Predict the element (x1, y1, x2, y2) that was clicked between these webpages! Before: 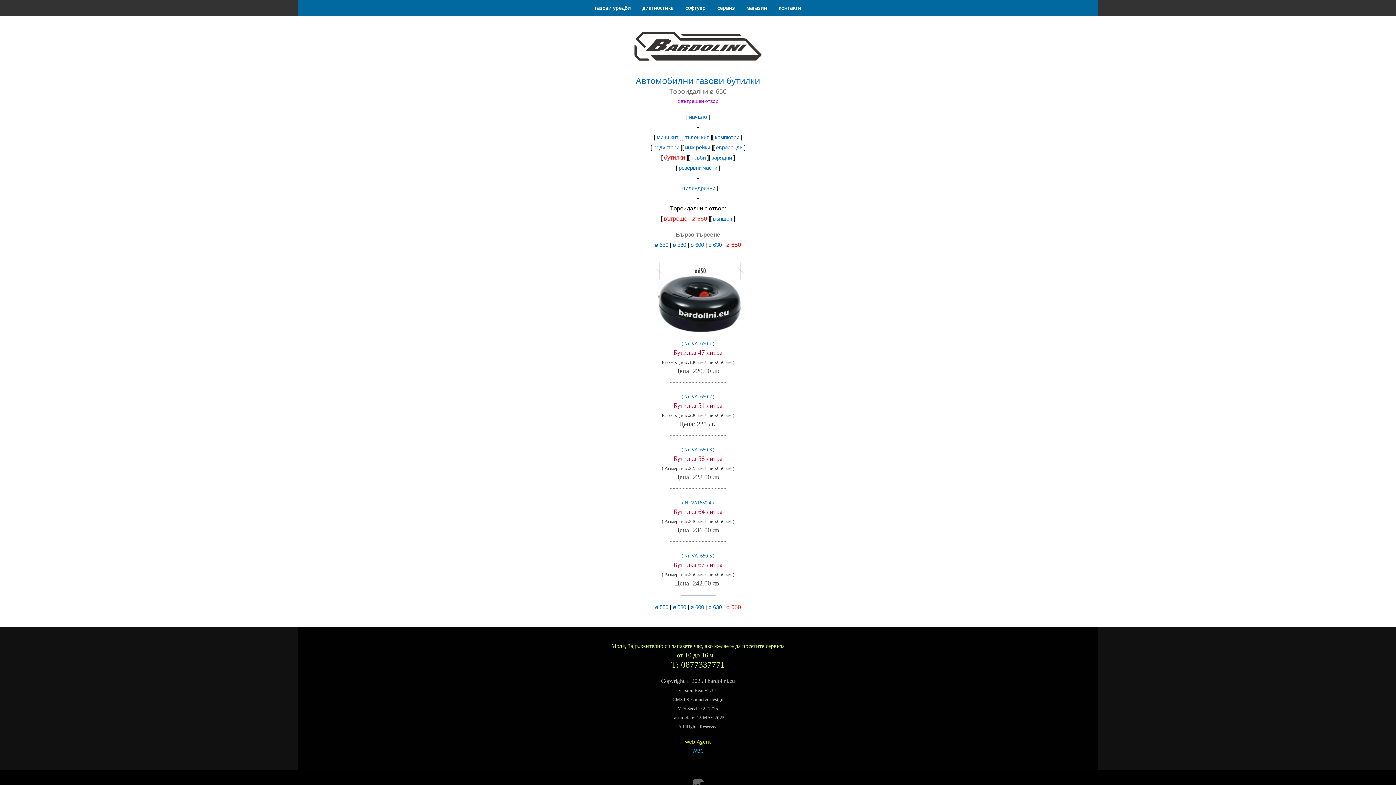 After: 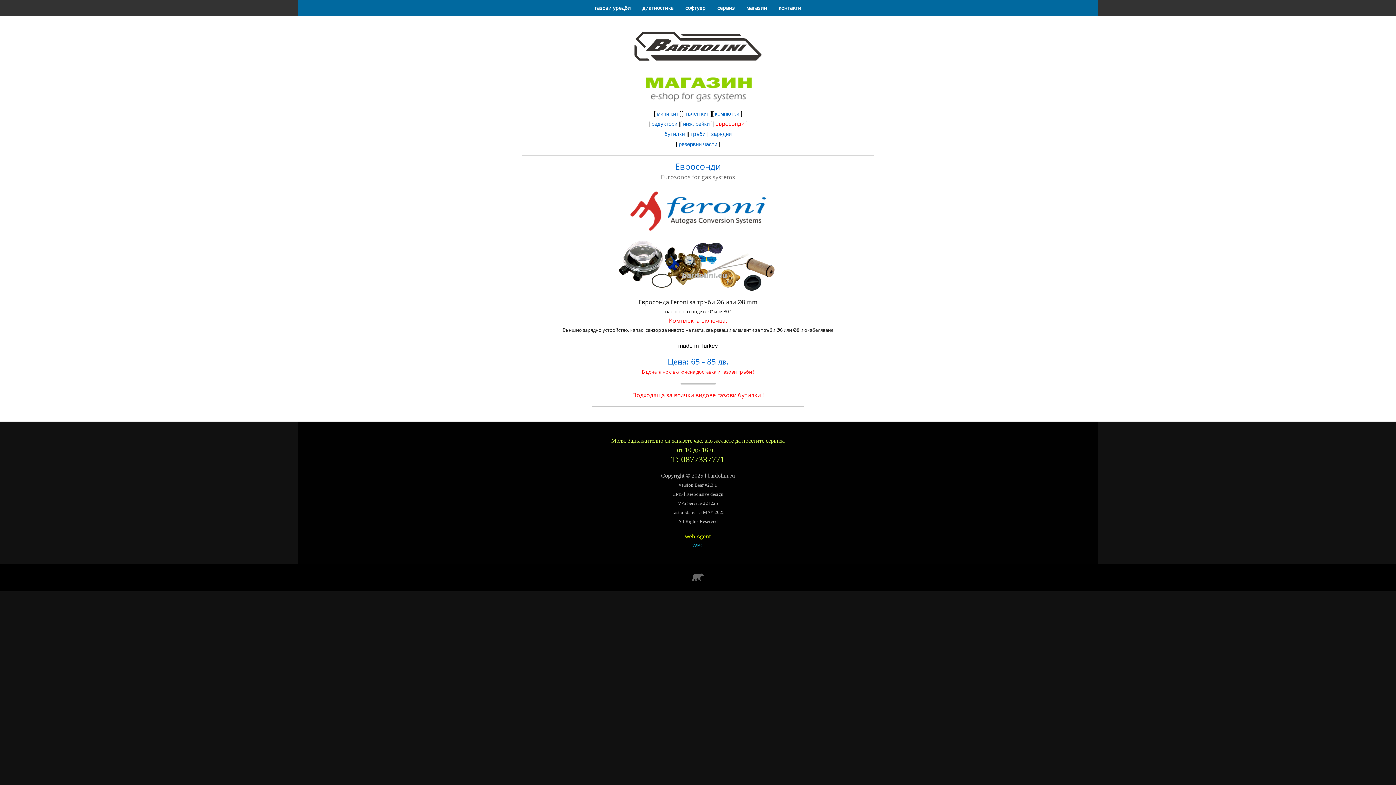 Action: bbox: (716, 144, 742, 150) label: евросонди